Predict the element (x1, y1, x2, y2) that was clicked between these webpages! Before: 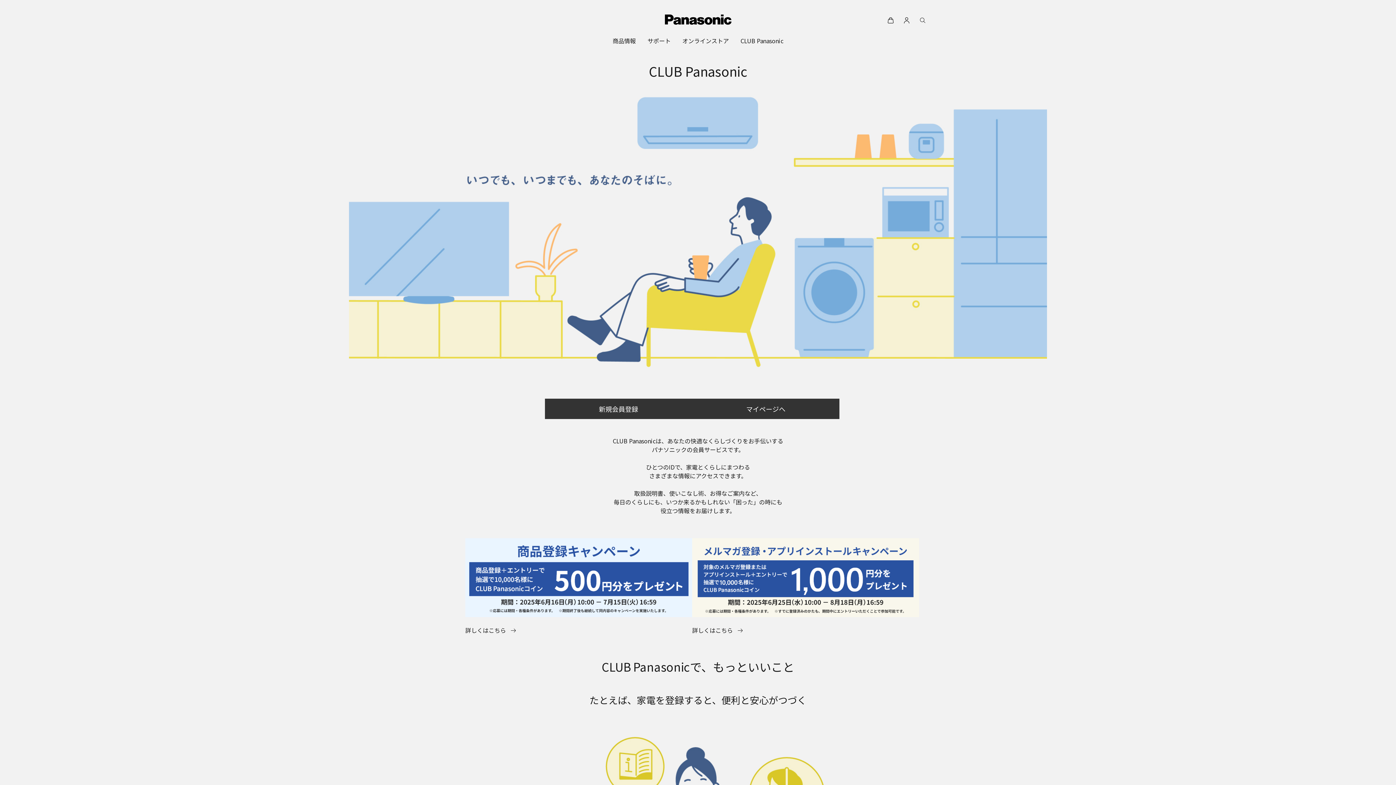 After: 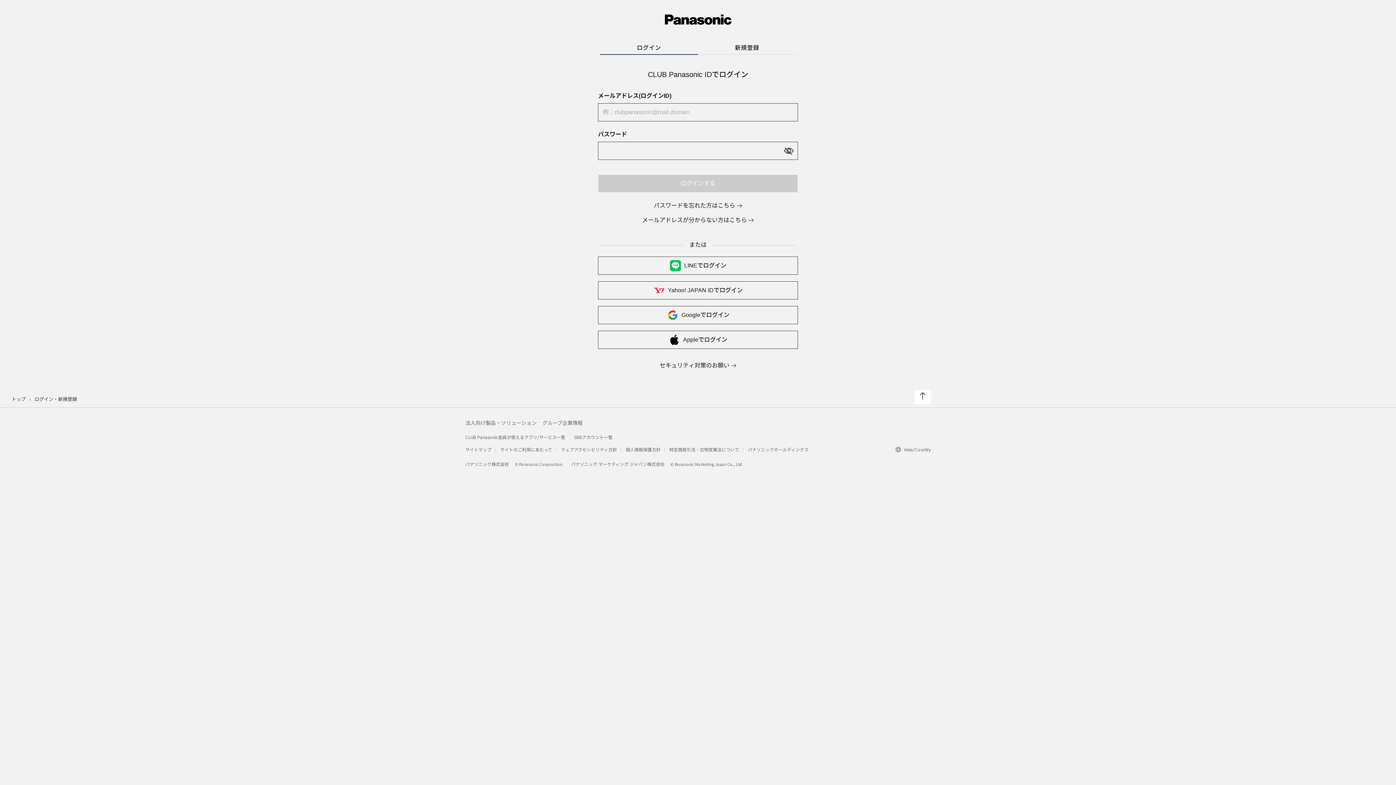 Action: bbox: (692, 398, 839, 419) label: マイページへ